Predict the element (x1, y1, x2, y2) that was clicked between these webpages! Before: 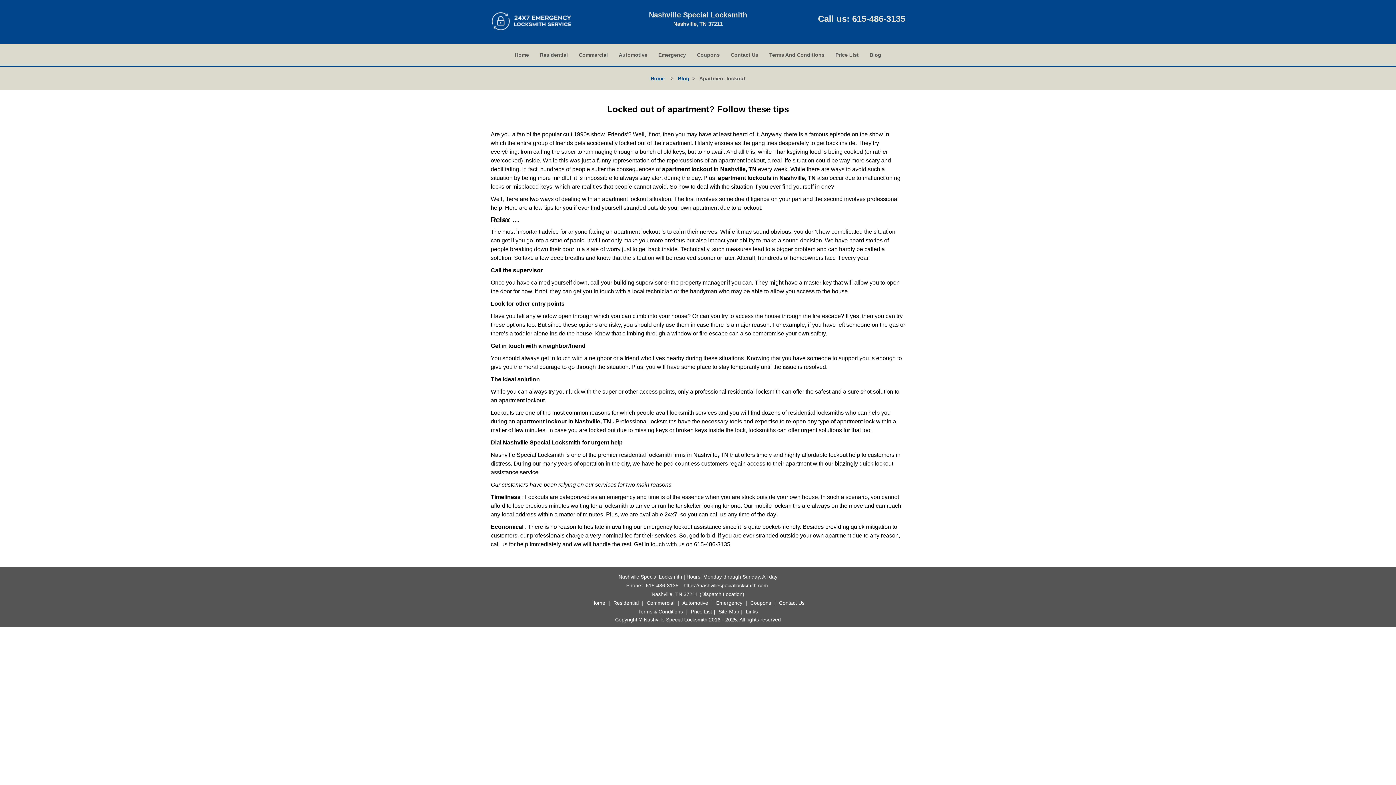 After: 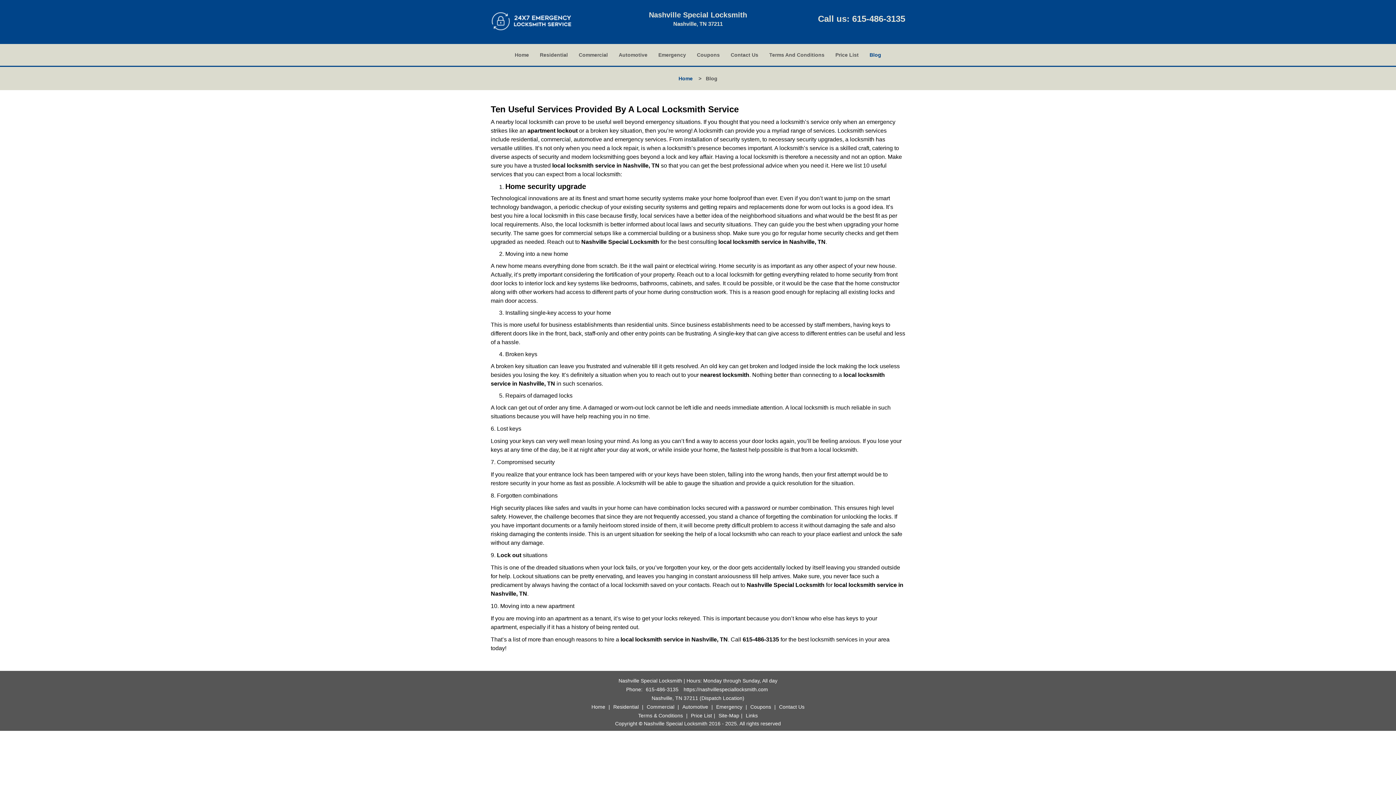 Action: bbox: (678, 74, 689, 80) label: Blog